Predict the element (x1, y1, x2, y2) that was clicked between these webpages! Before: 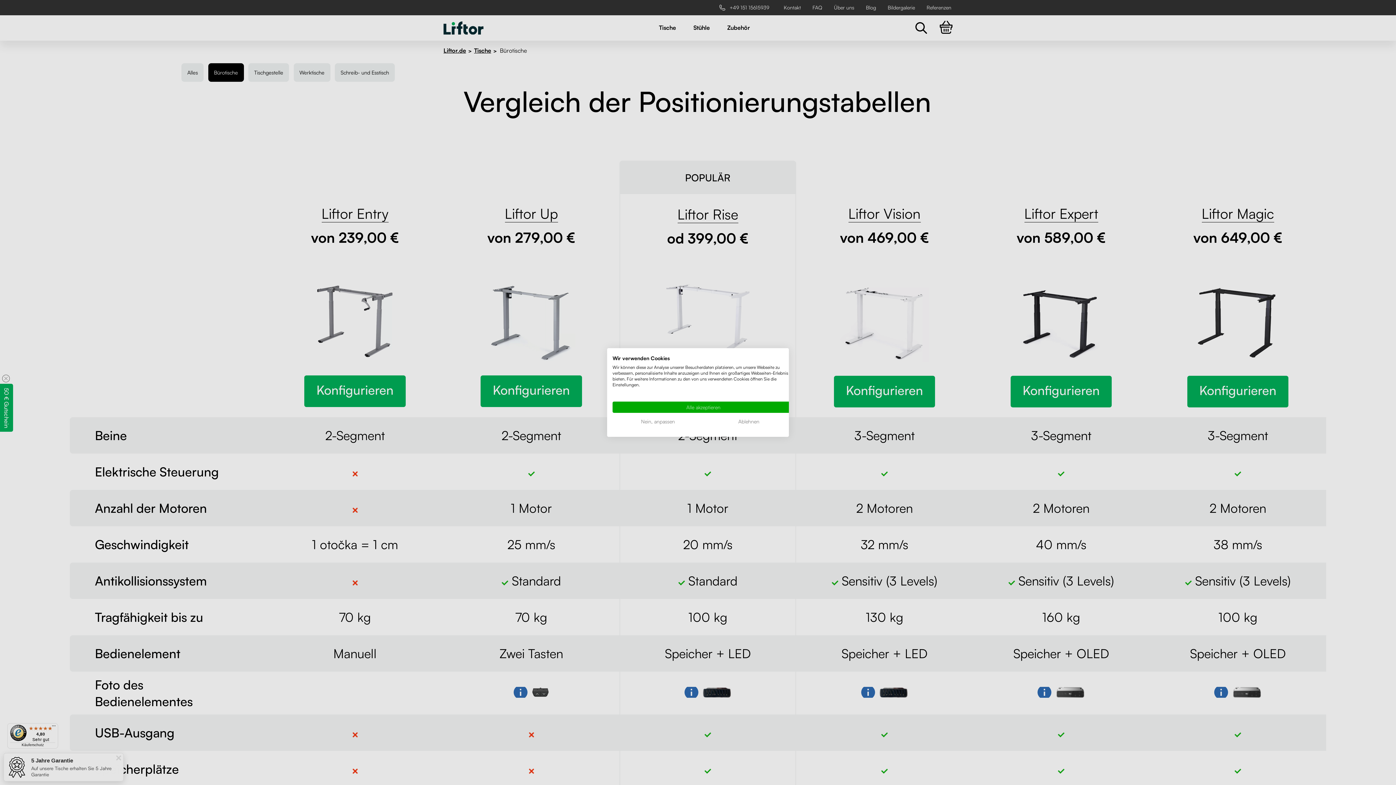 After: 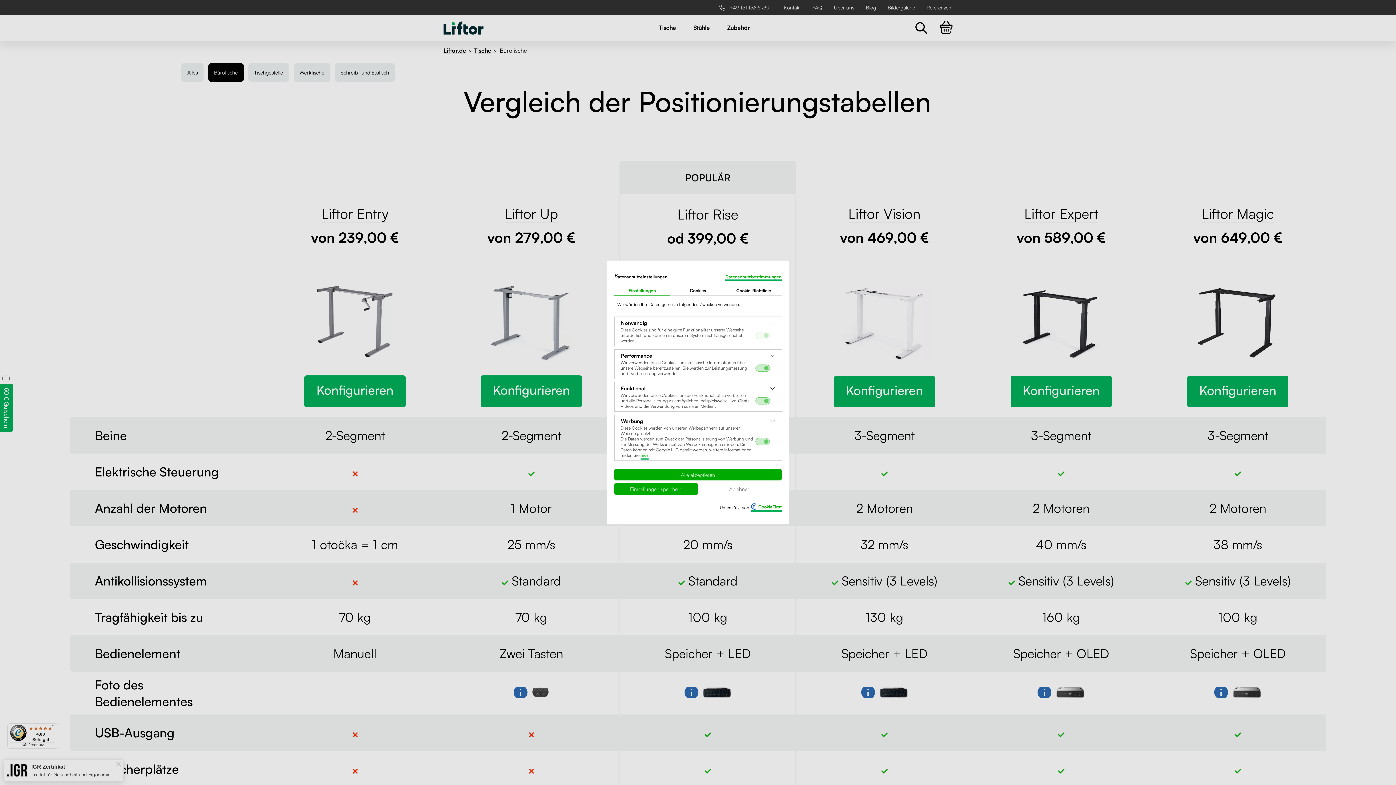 Action: label: cookie Einstellungen anpassen bbox: (612, 416, 703, 427)